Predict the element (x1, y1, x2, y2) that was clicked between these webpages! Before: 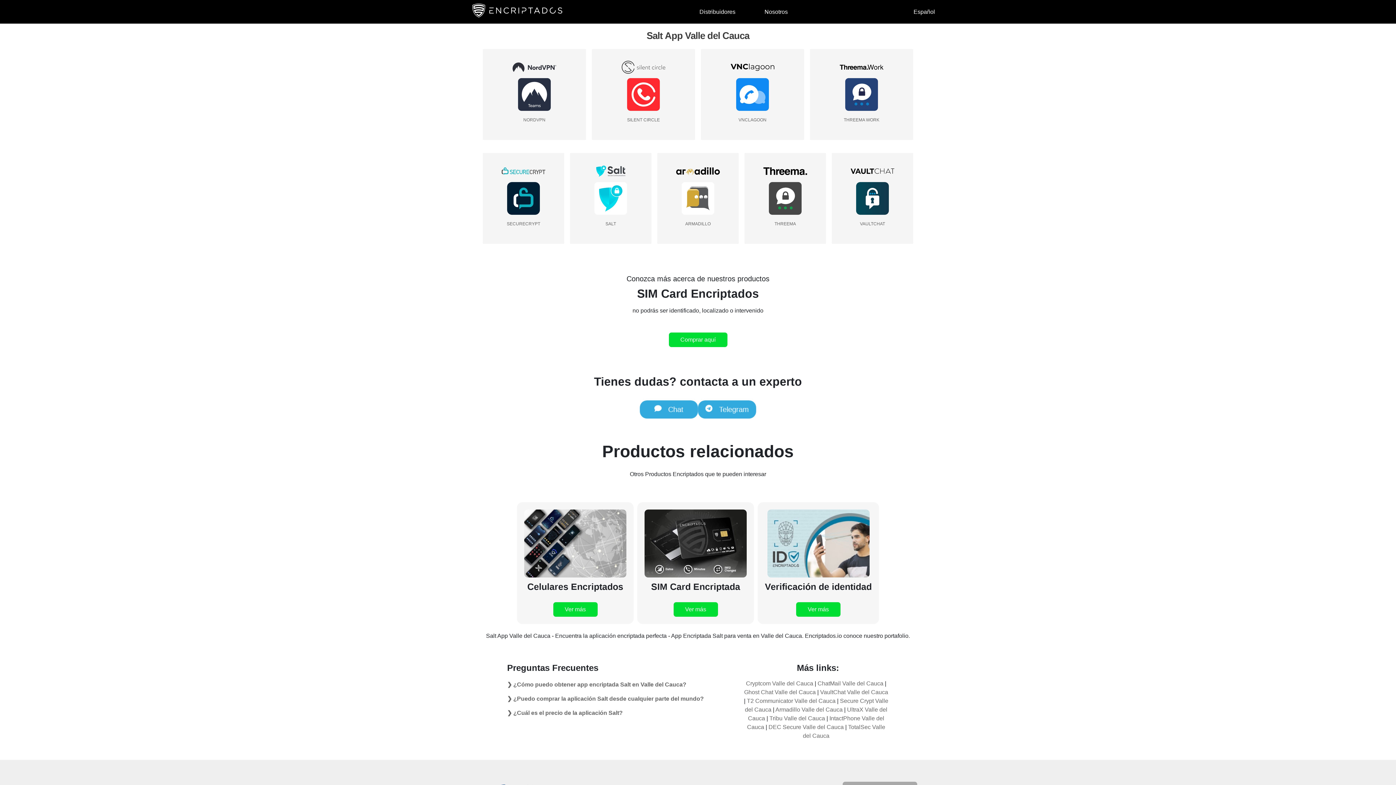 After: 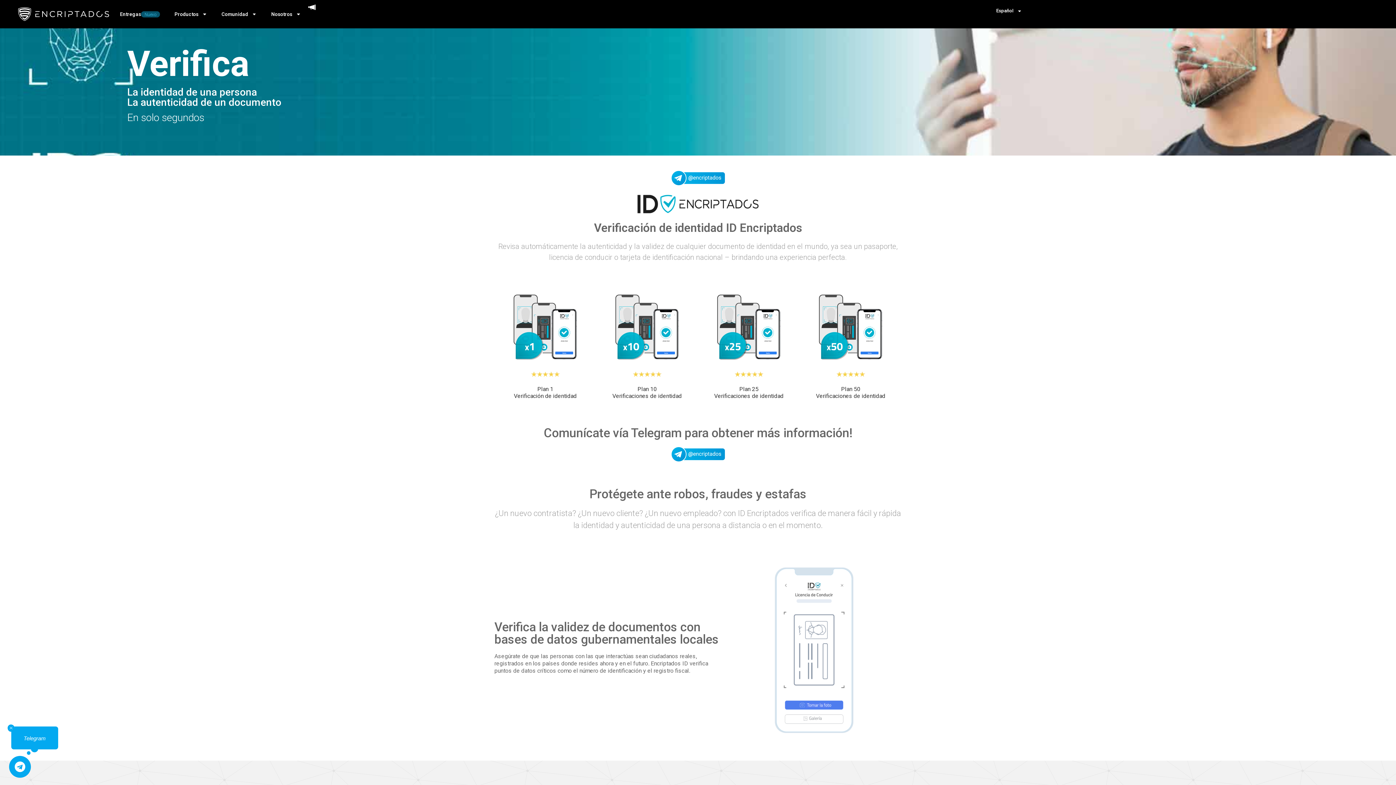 Action: bbox: (767, 572, 869, 578)